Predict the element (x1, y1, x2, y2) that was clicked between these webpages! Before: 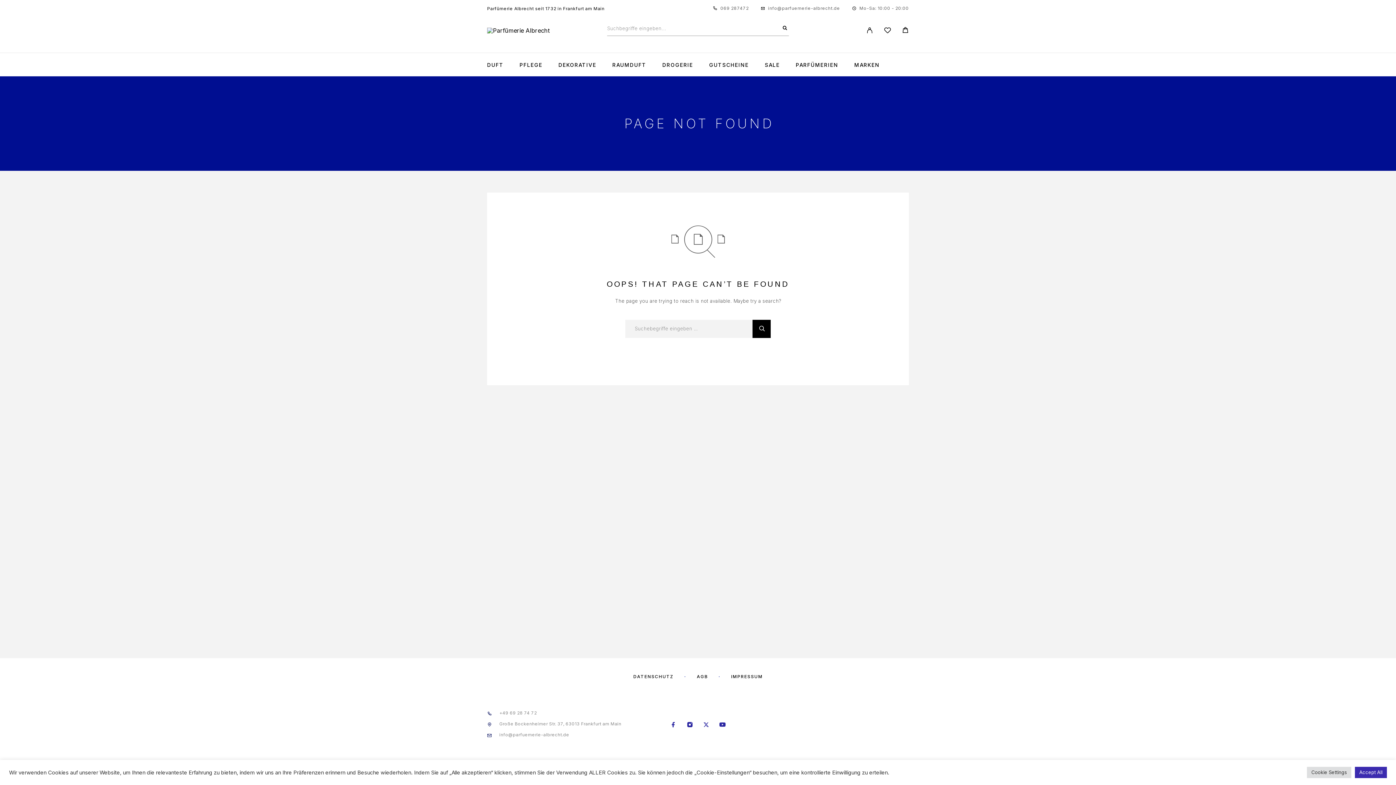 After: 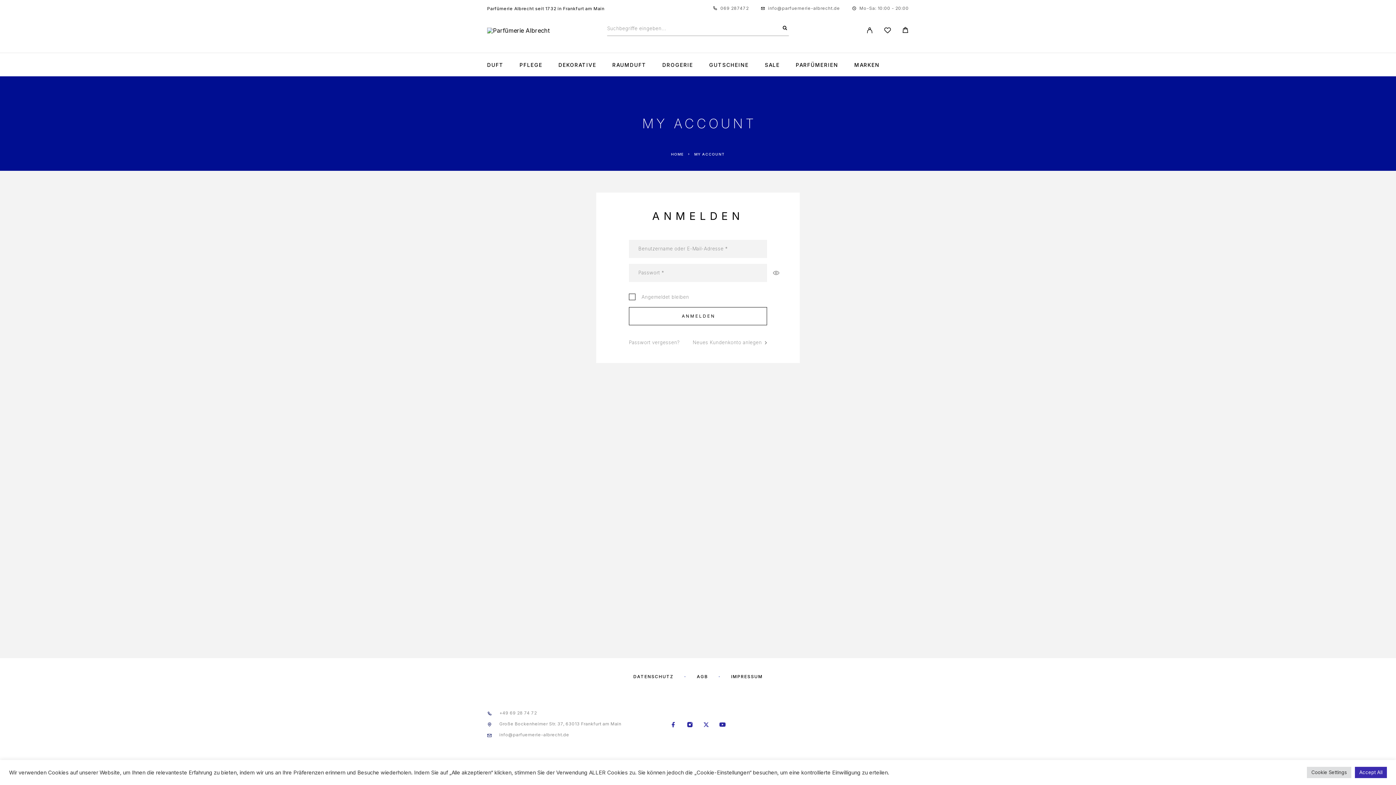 Action: label: My Account bbox: (861, 21, 878, 39)